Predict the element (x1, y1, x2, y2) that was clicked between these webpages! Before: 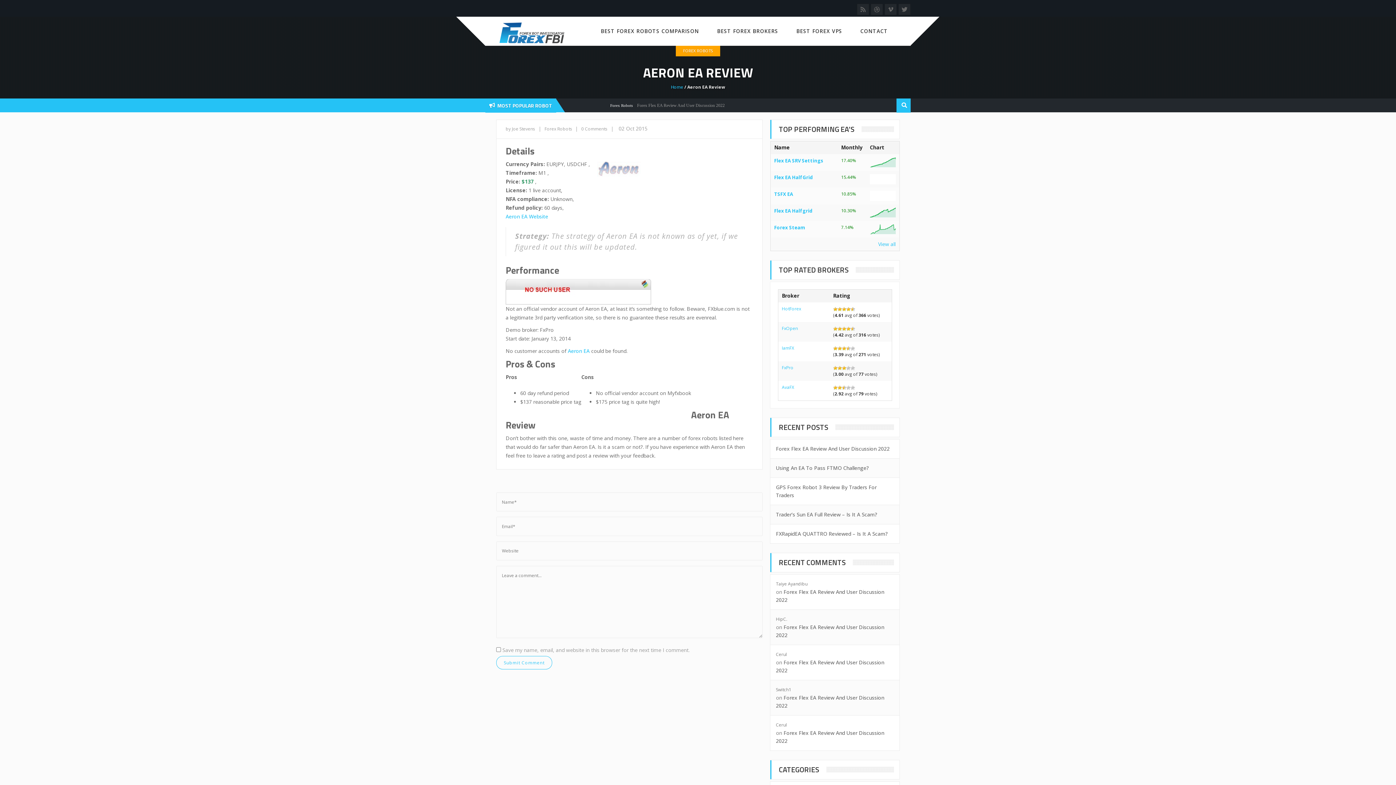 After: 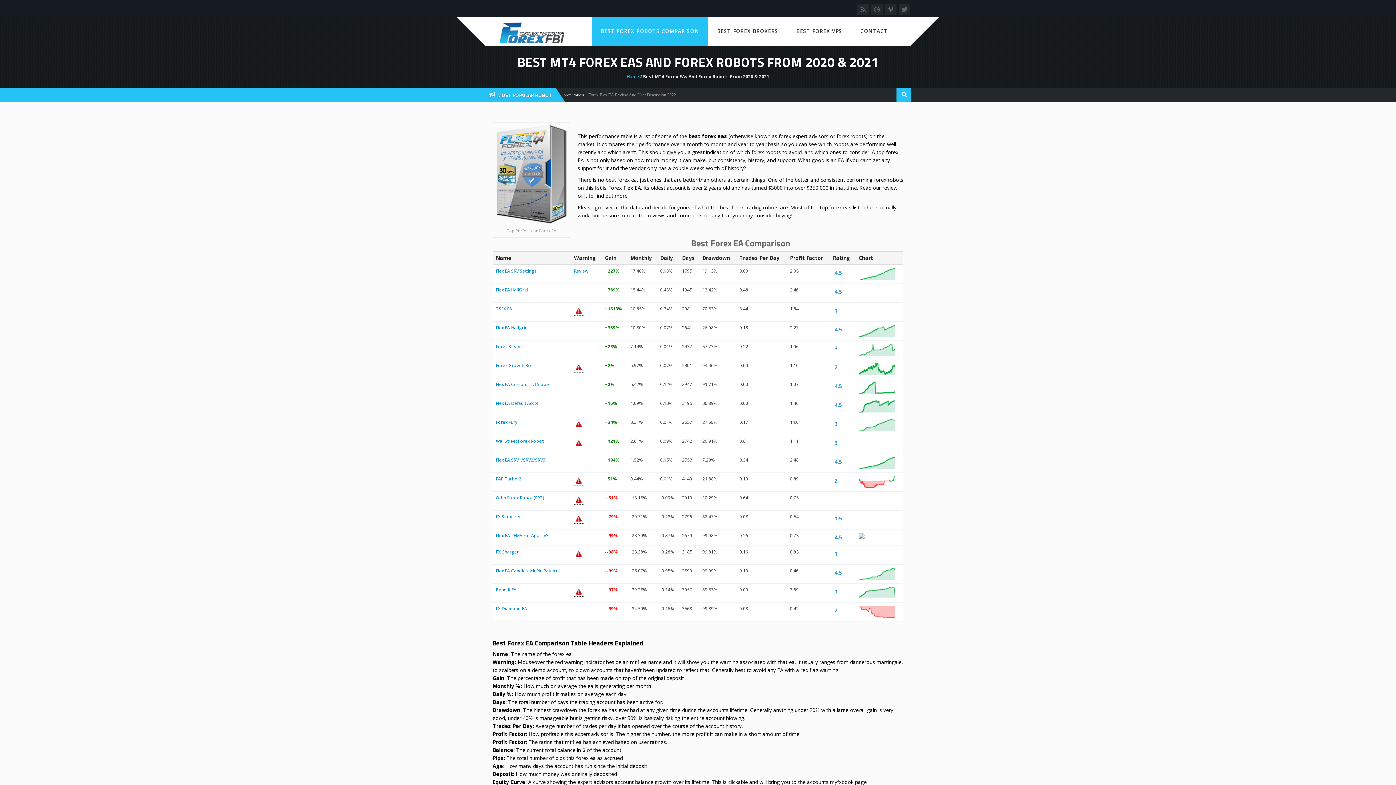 Action: label: View all bbox: (841, 241, 895, 247)